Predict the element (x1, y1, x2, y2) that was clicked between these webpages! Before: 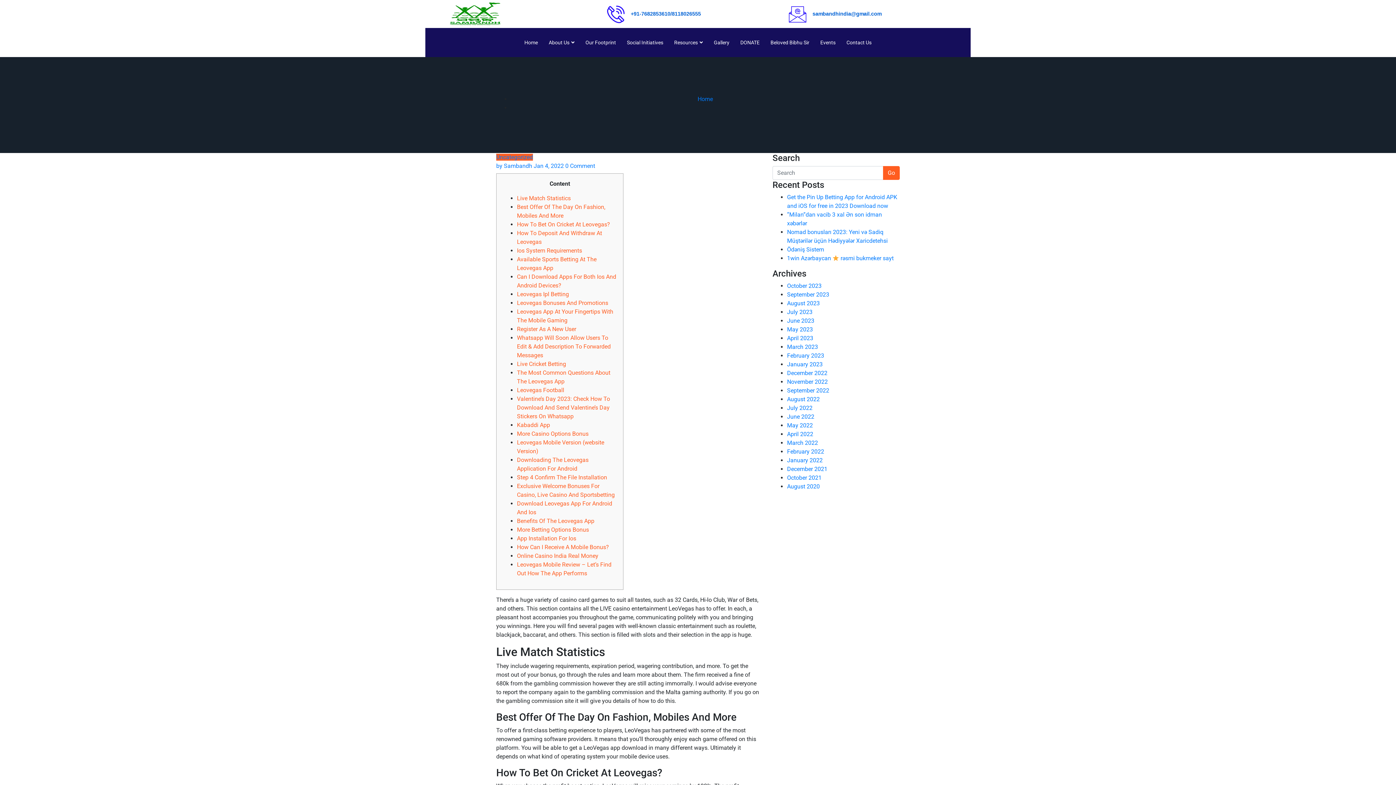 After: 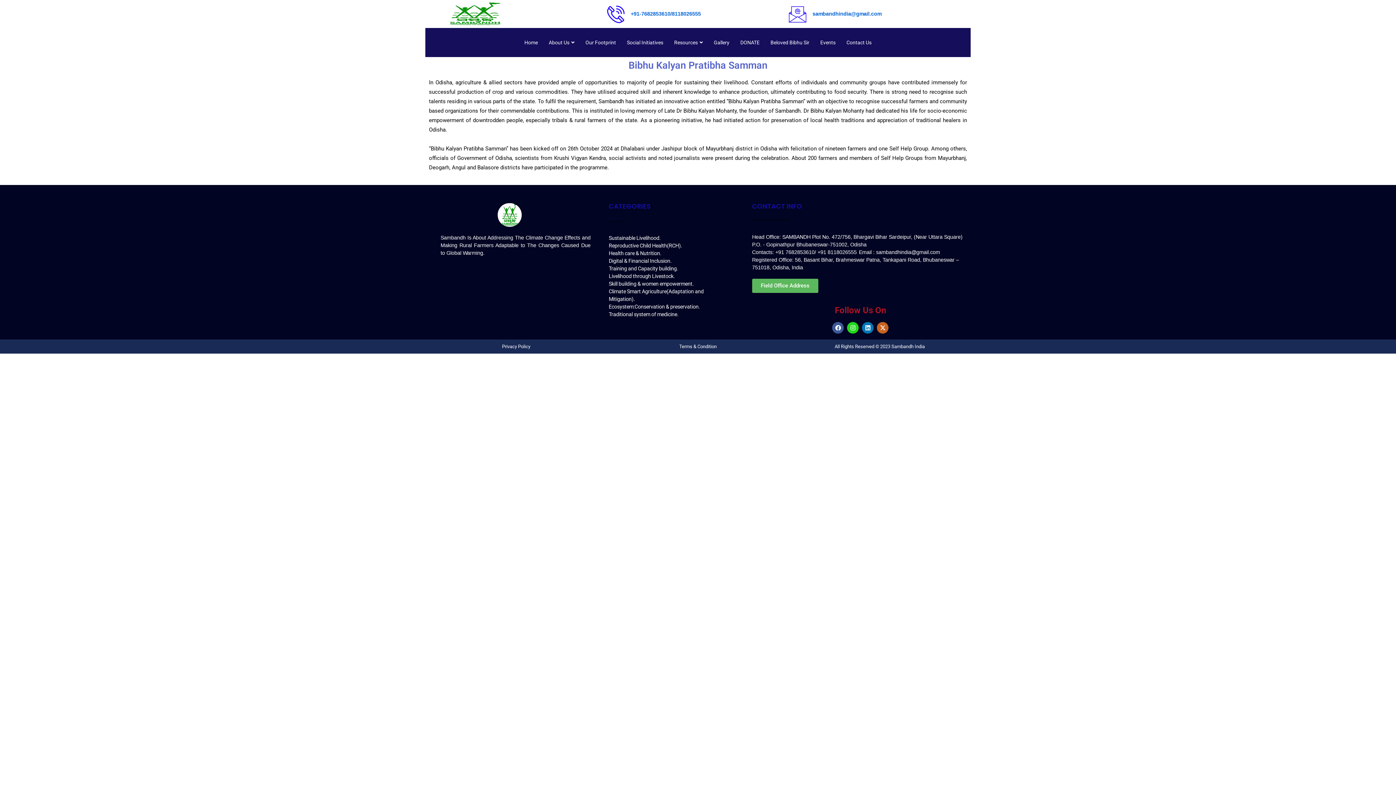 Action: label: Events bbox: (815, 28, 841, 57)